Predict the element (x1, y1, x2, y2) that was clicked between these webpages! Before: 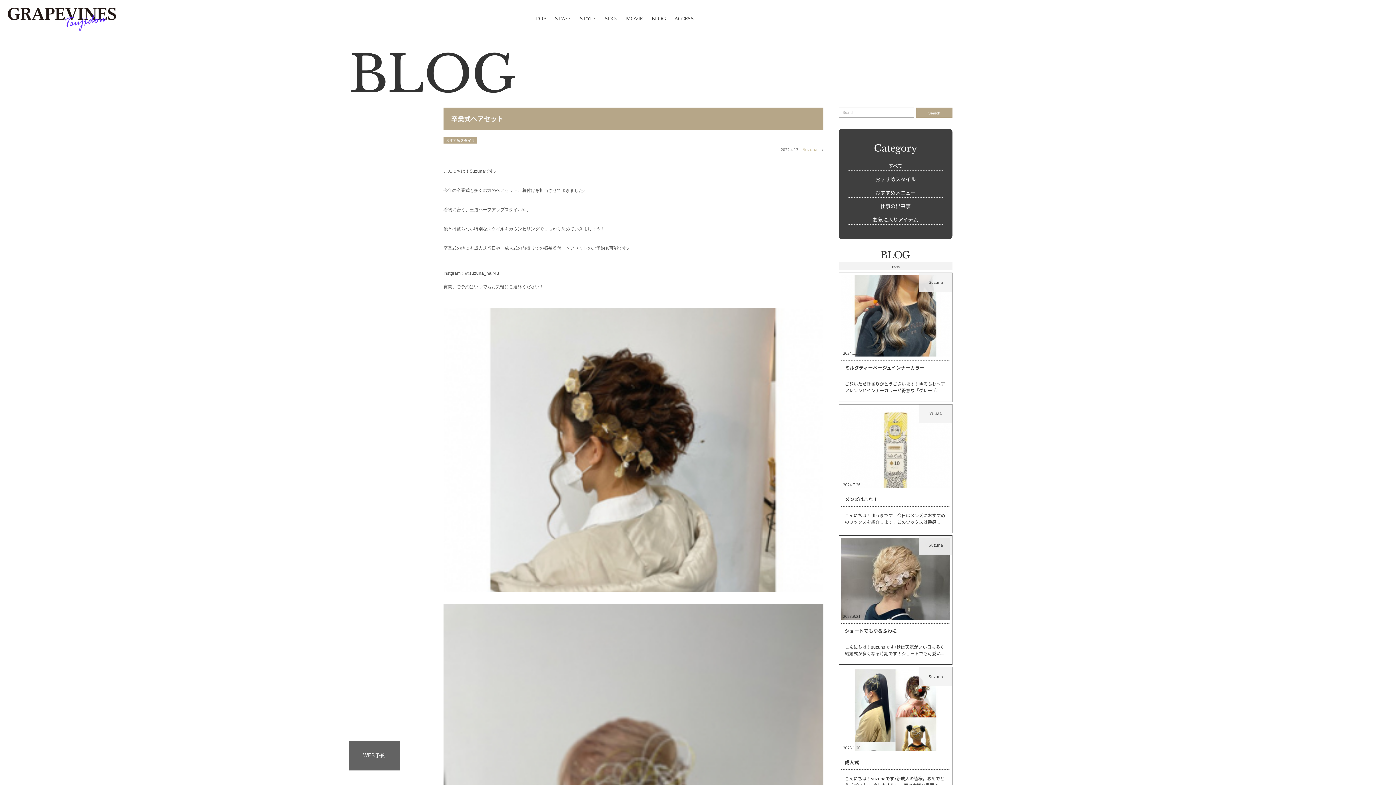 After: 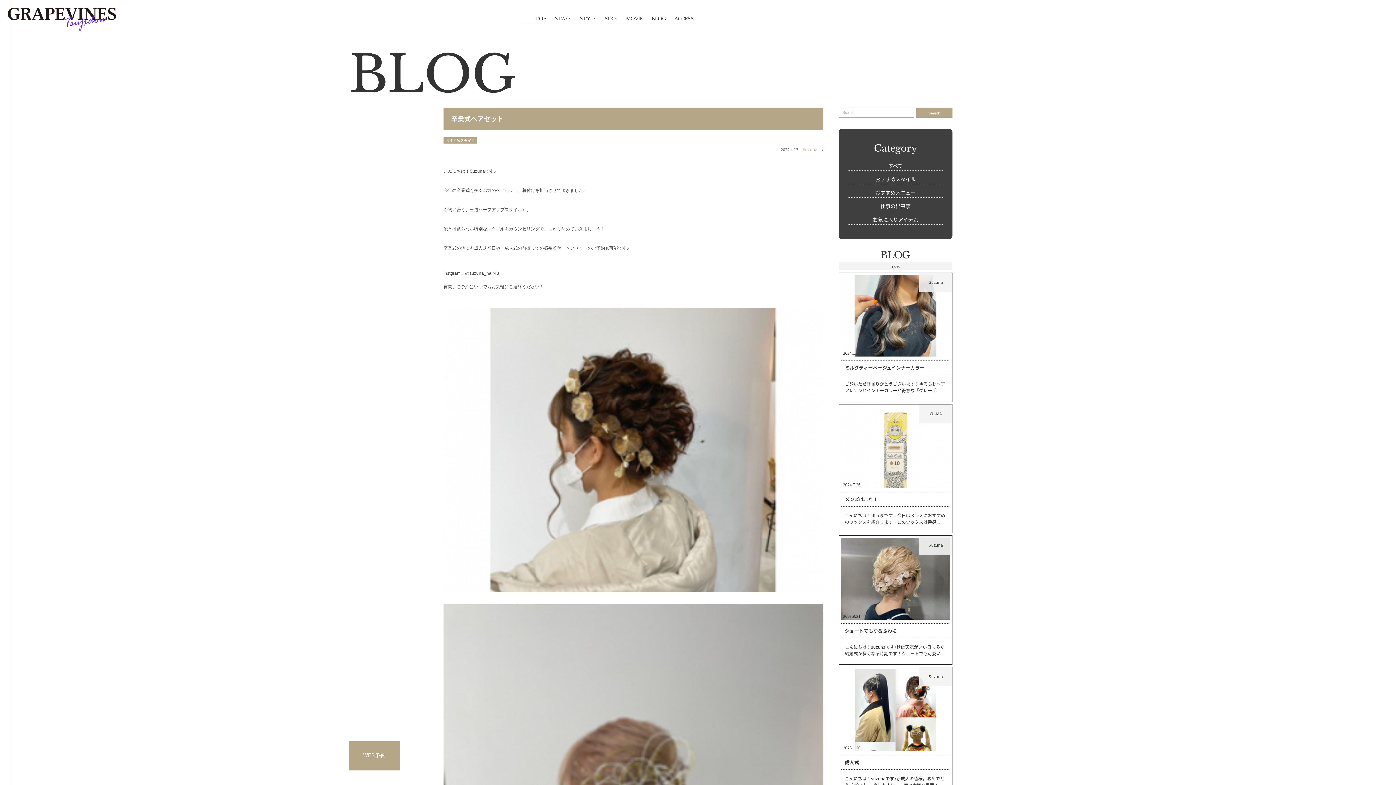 Action: label: WEB予約 bbox: (349, 741, 400, 770)